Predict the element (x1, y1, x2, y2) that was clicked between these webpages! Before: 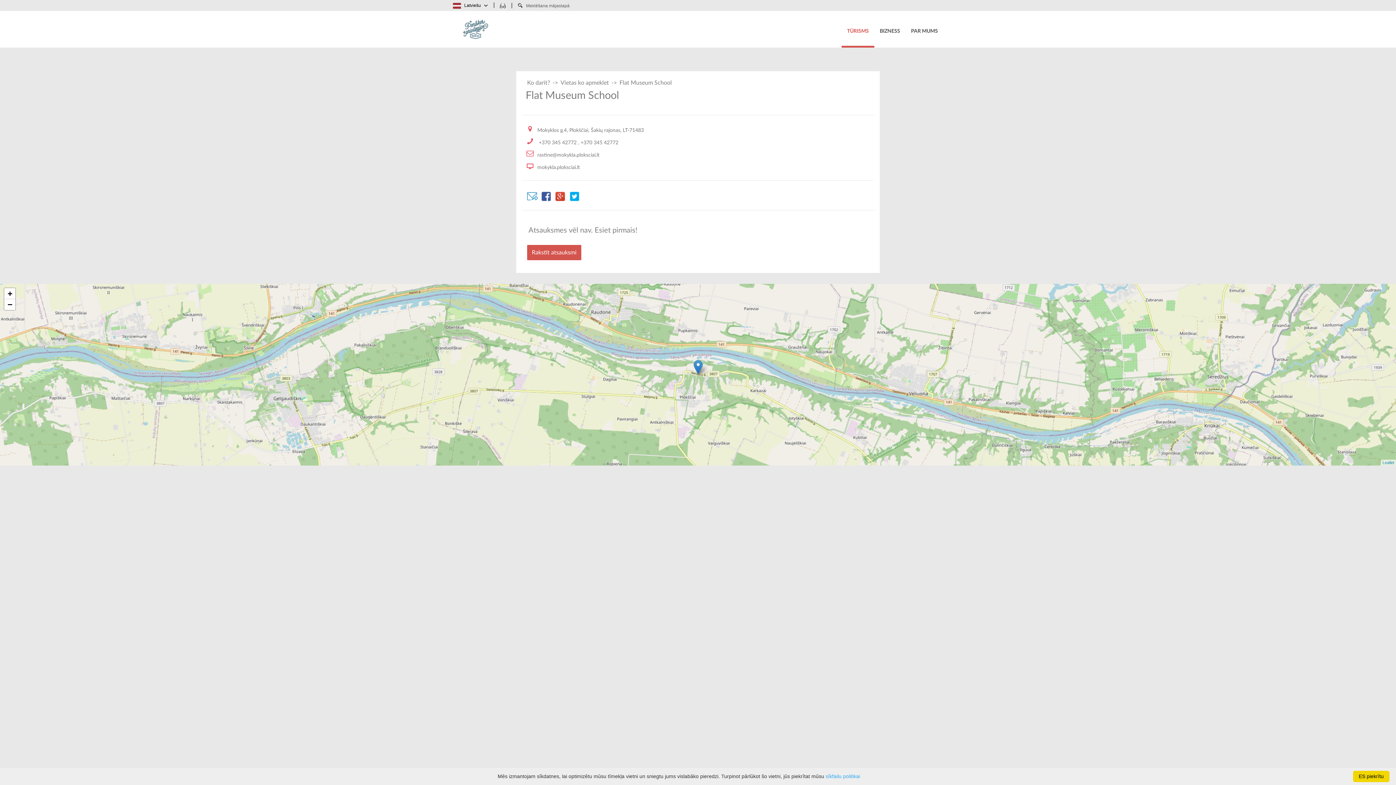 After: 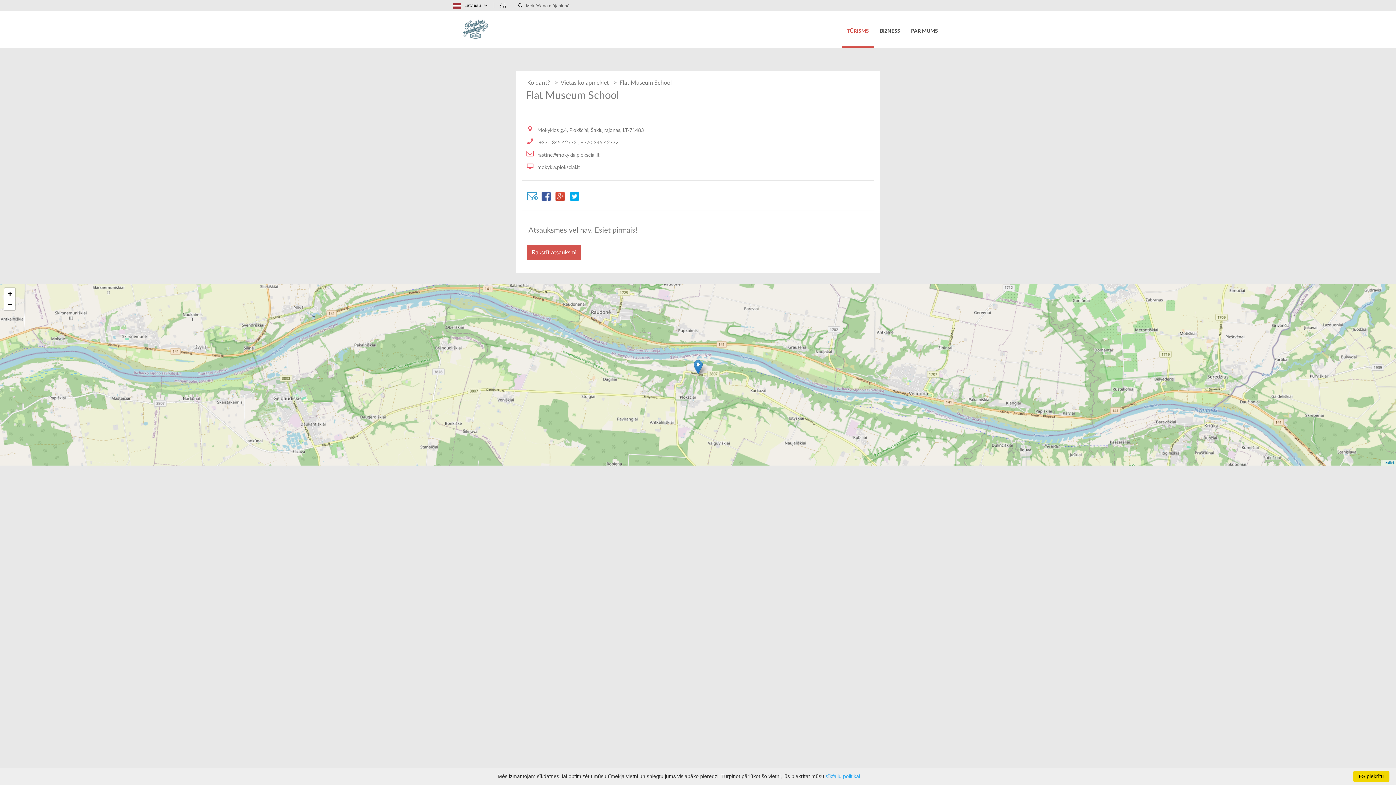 Action: bbox: (537, 152, 599, 157) label: rastine@mokykla.ploksciai.lt